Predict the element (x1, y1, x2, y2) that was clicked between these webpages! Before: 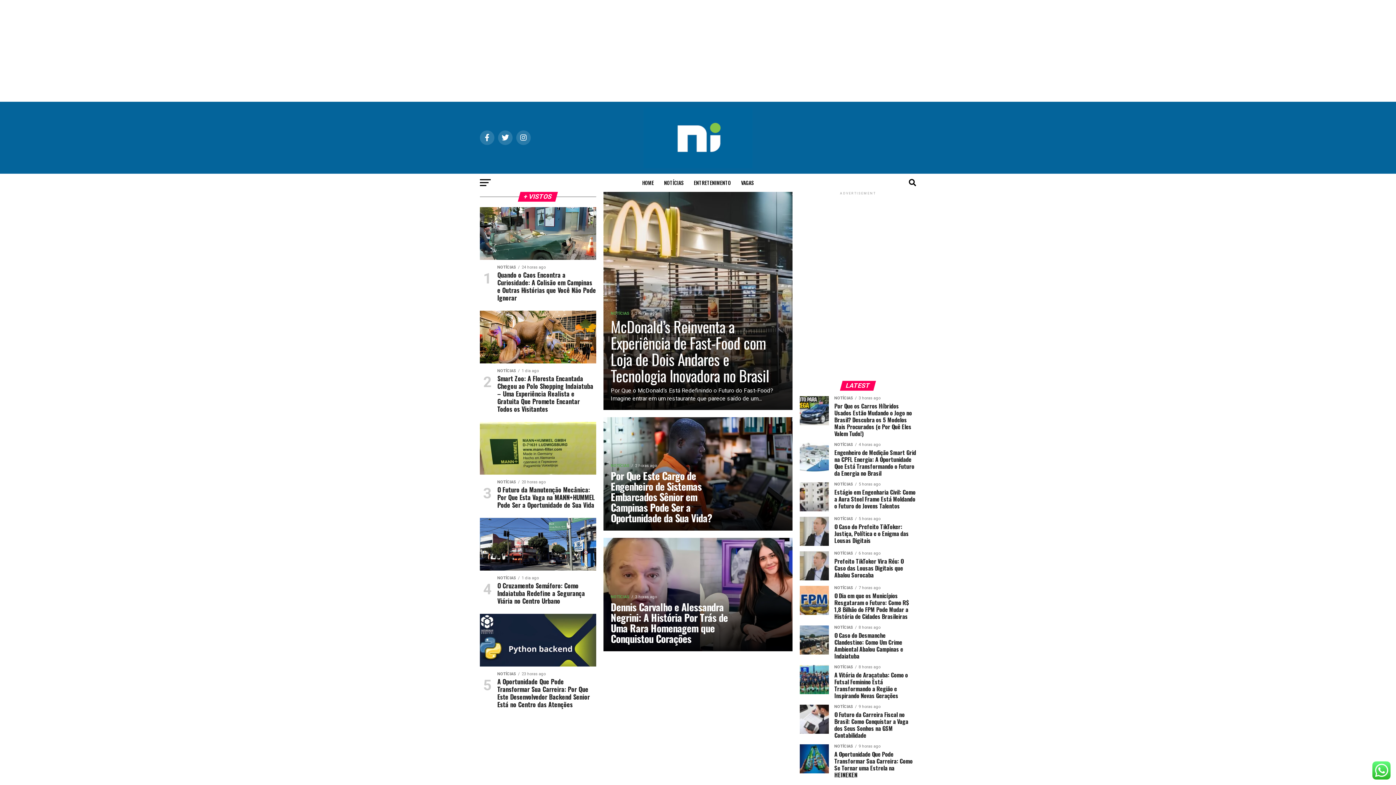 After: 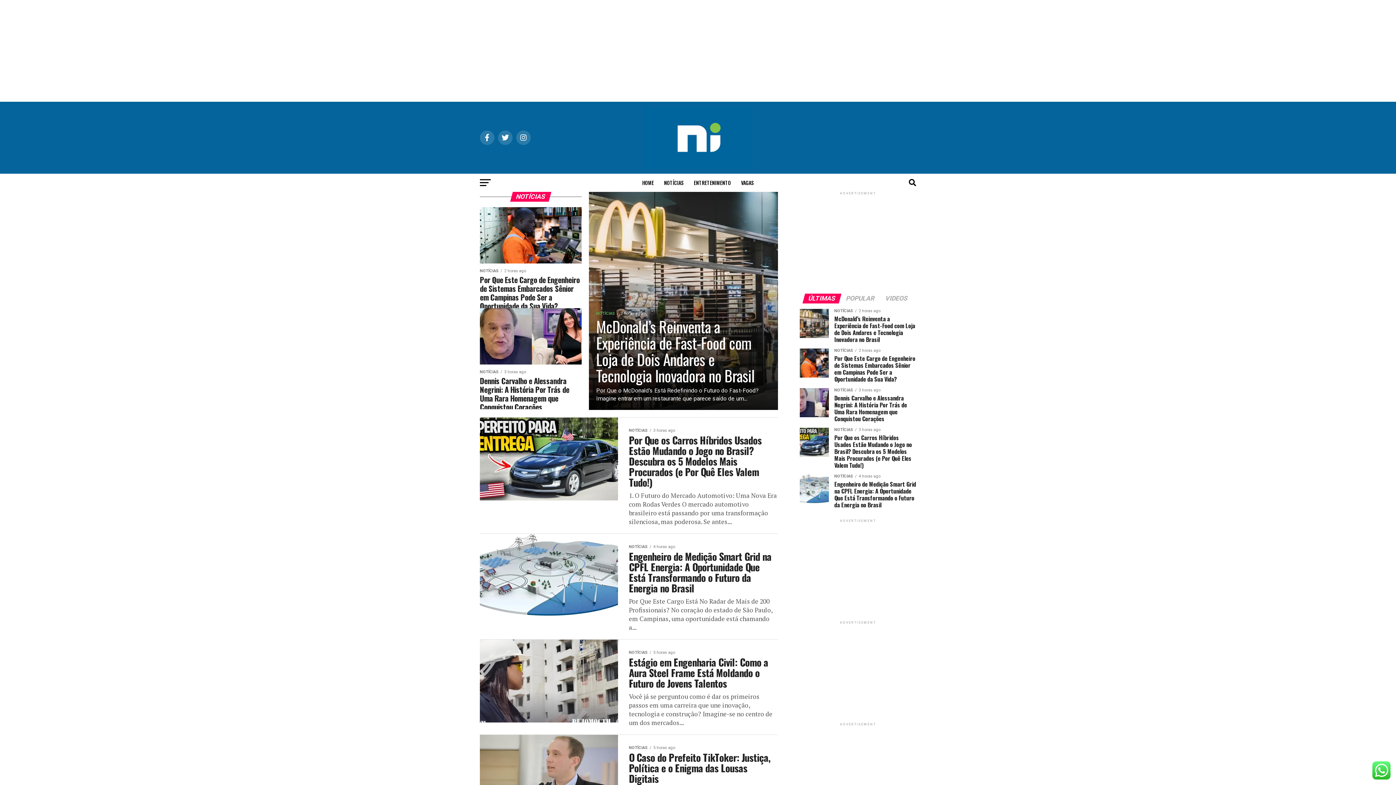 Action: bbox: (659, 173, 688, 192) label: NOTÍCIAS